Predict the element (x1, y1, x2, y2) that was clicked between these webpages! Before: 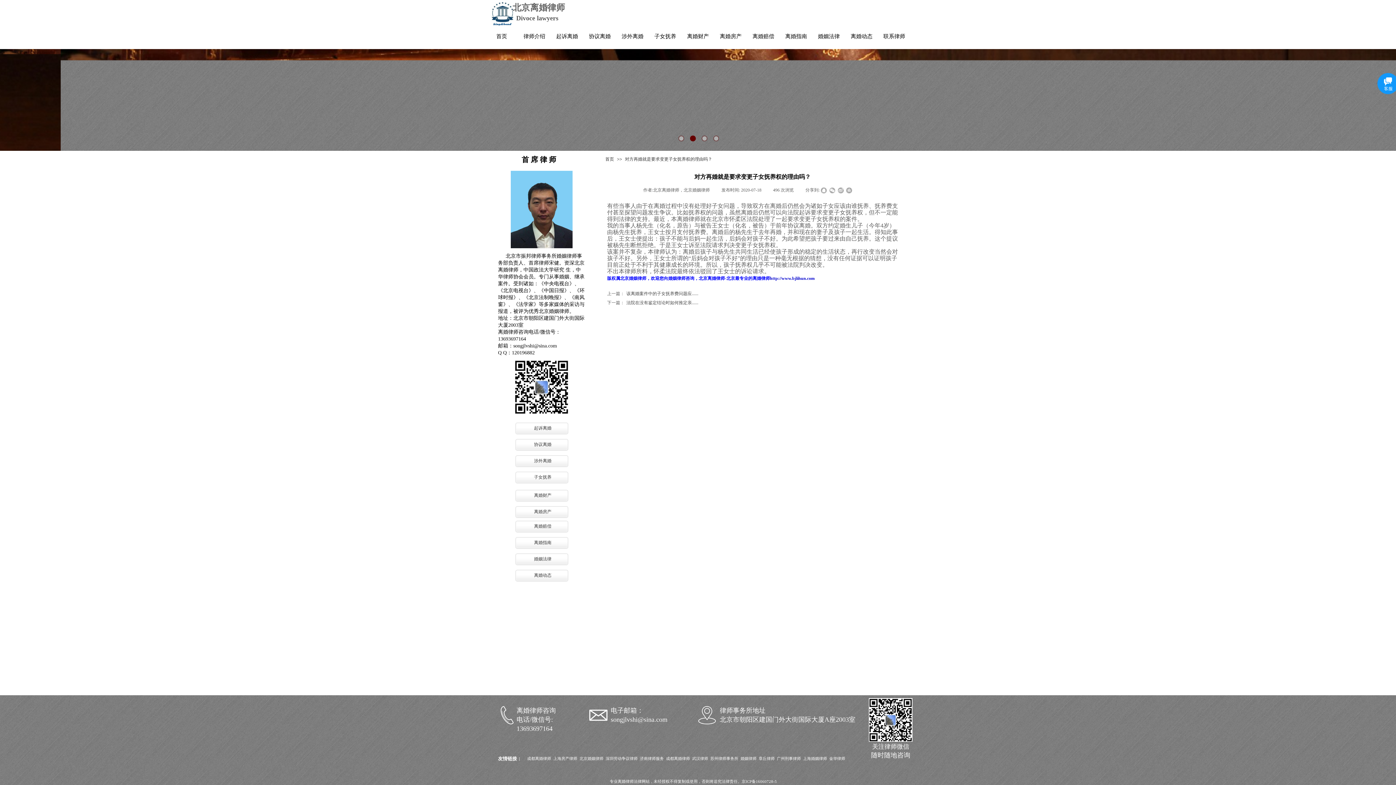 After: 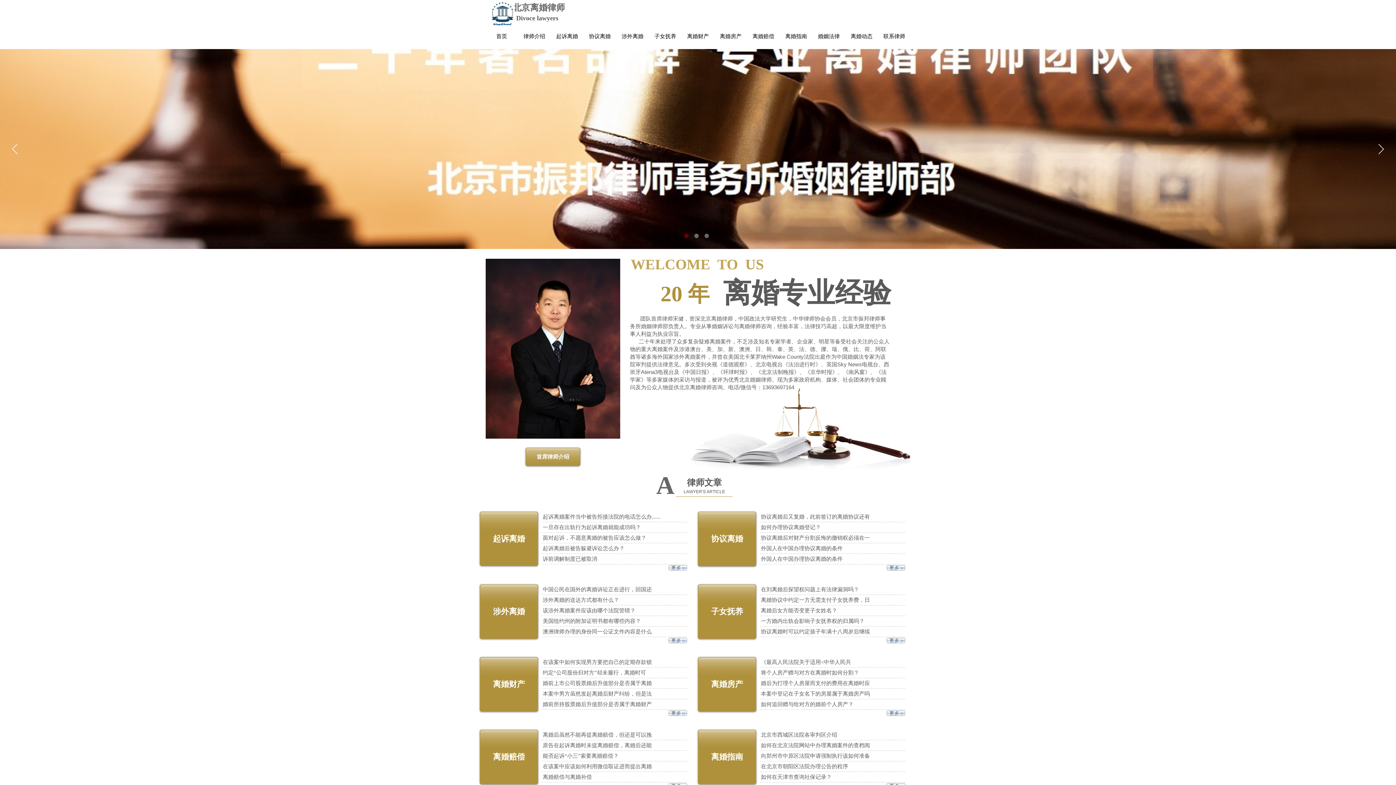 Action: label: 北京婚姻律师 bbox: (620, 275, 646, 281)